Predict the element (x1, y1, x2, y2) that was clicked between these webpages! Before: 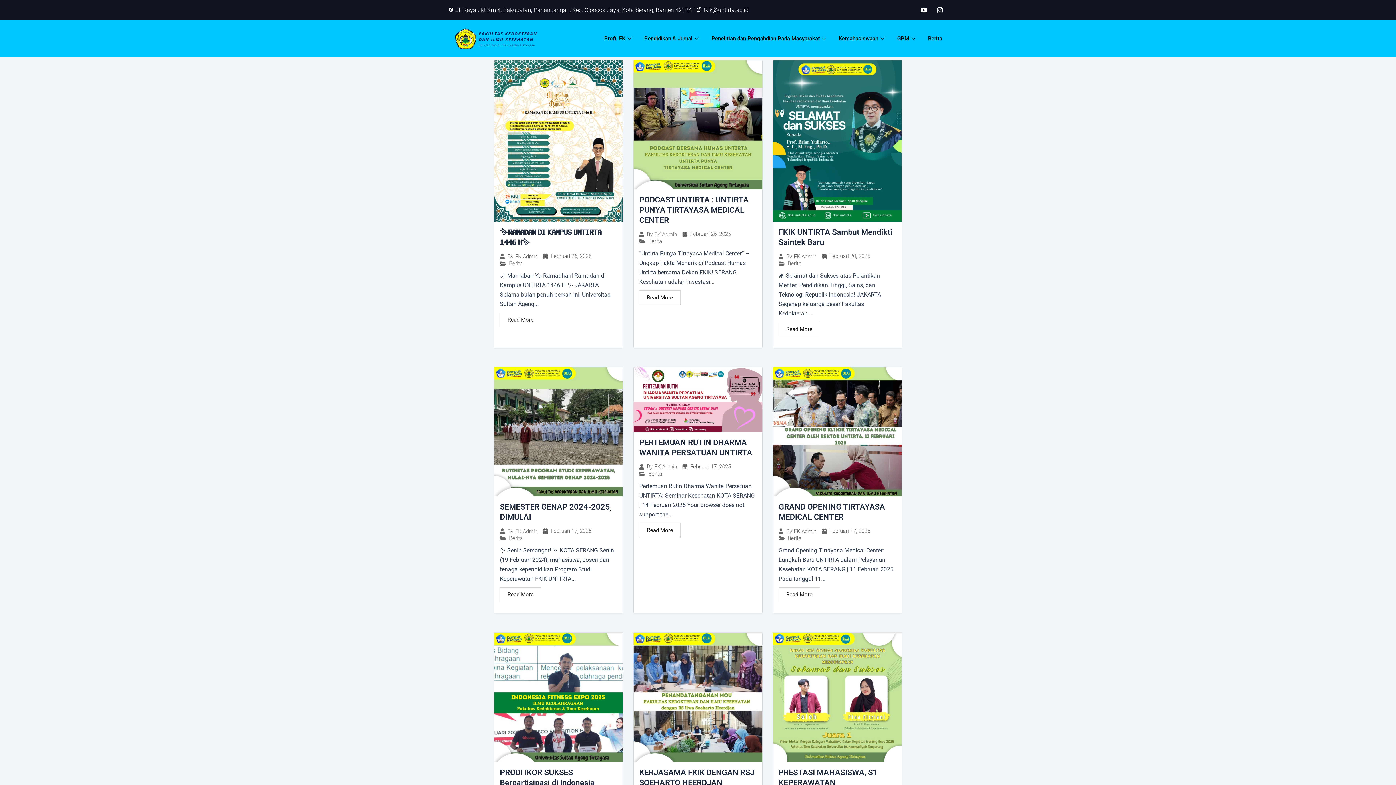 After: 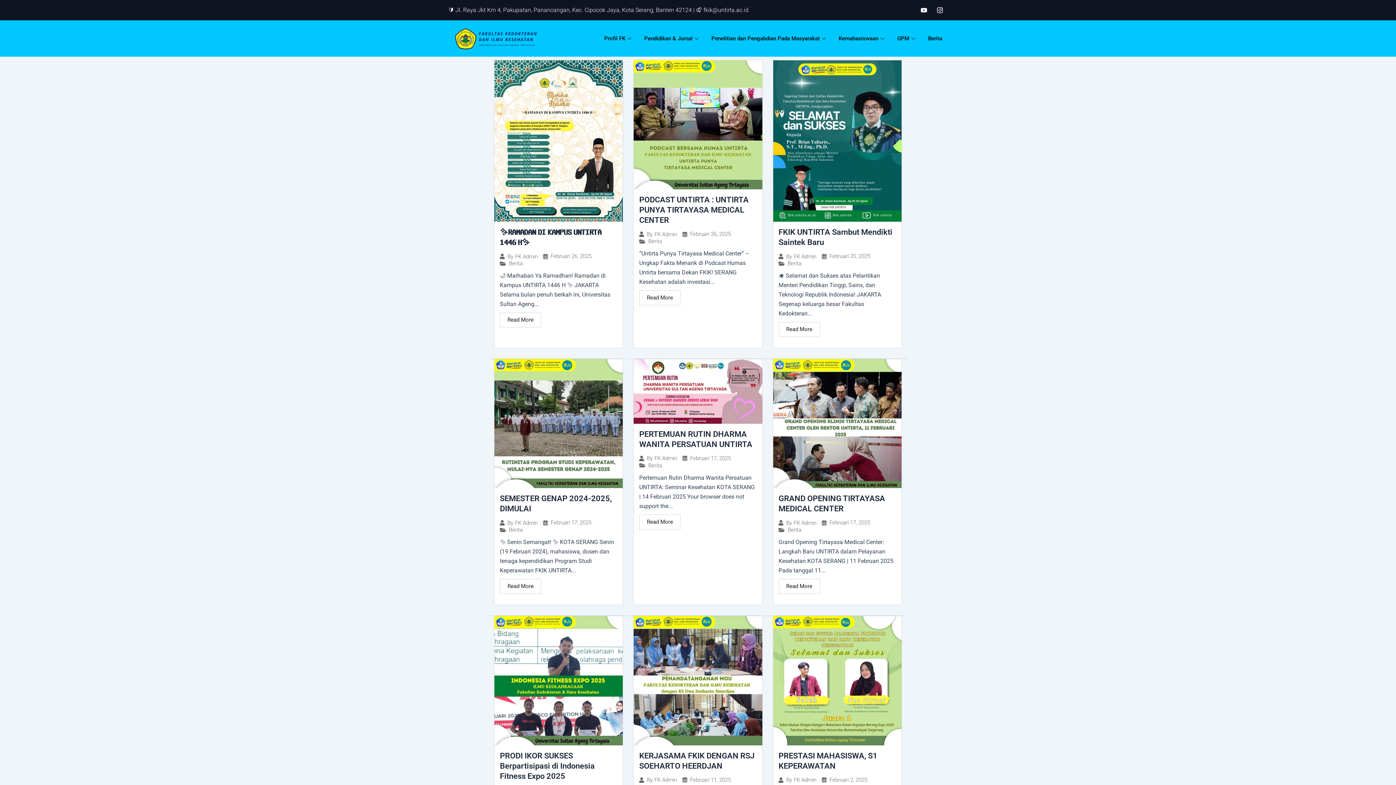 Action: bbox: (454, 14, 538, 67)